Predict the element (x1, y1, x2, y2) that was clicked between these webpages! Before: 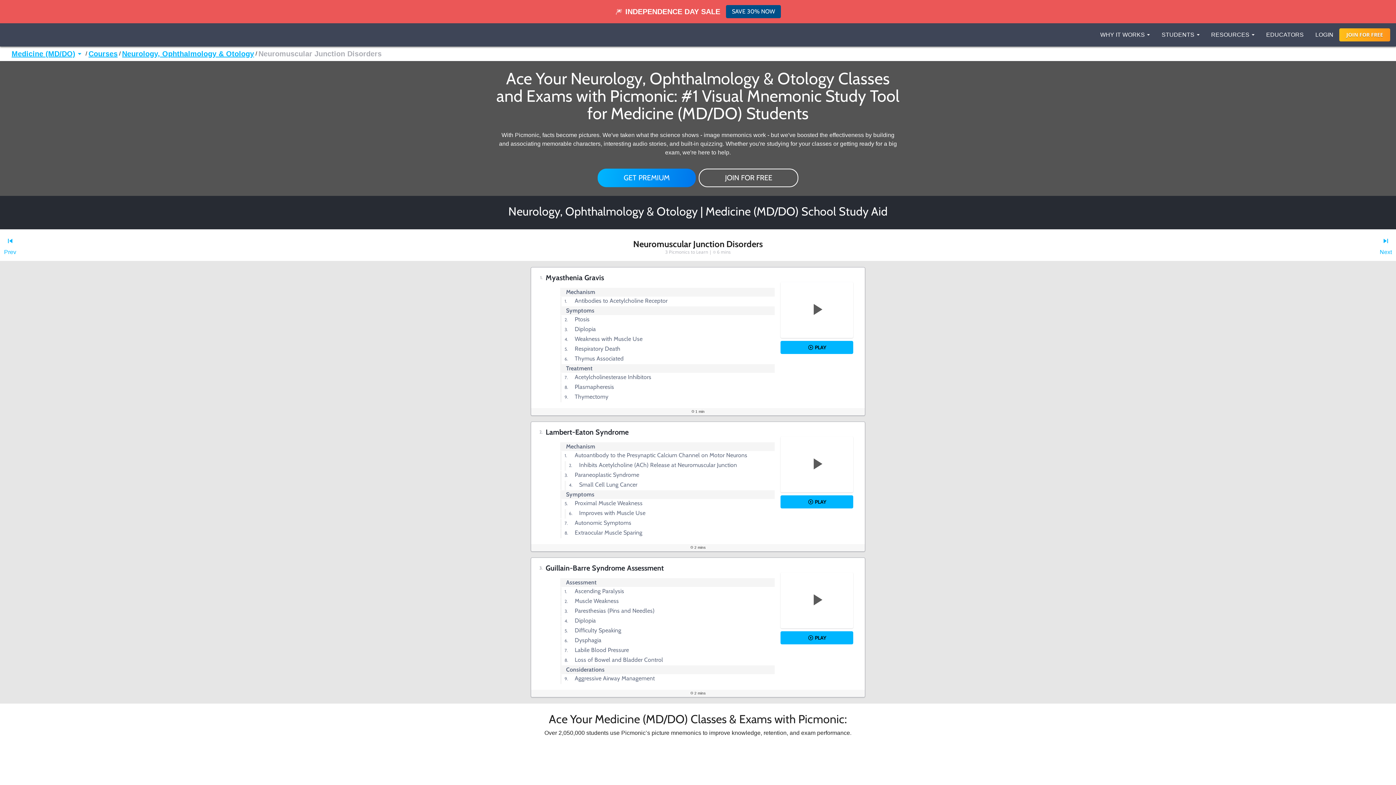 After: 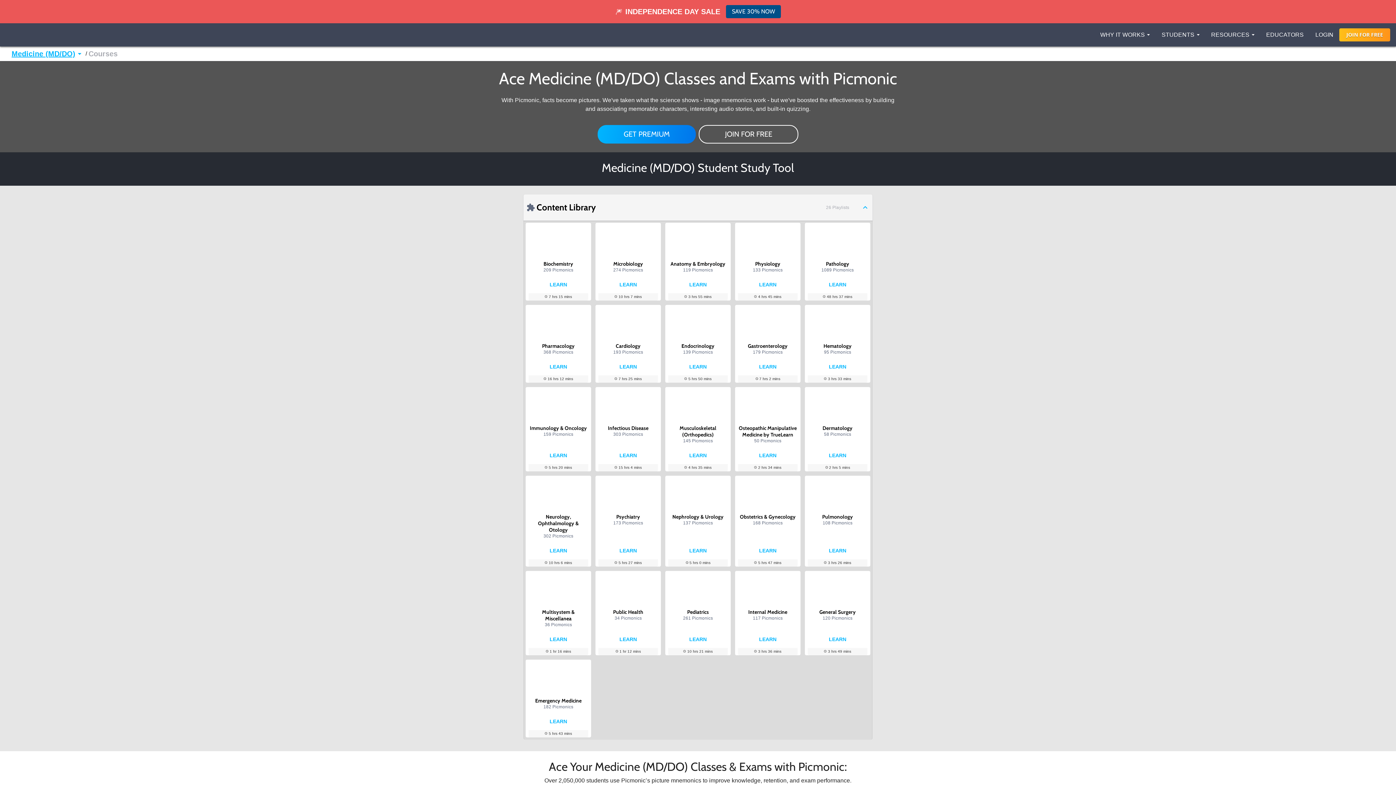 Action: bbox: (88, 49, 117, 58) label: Courses